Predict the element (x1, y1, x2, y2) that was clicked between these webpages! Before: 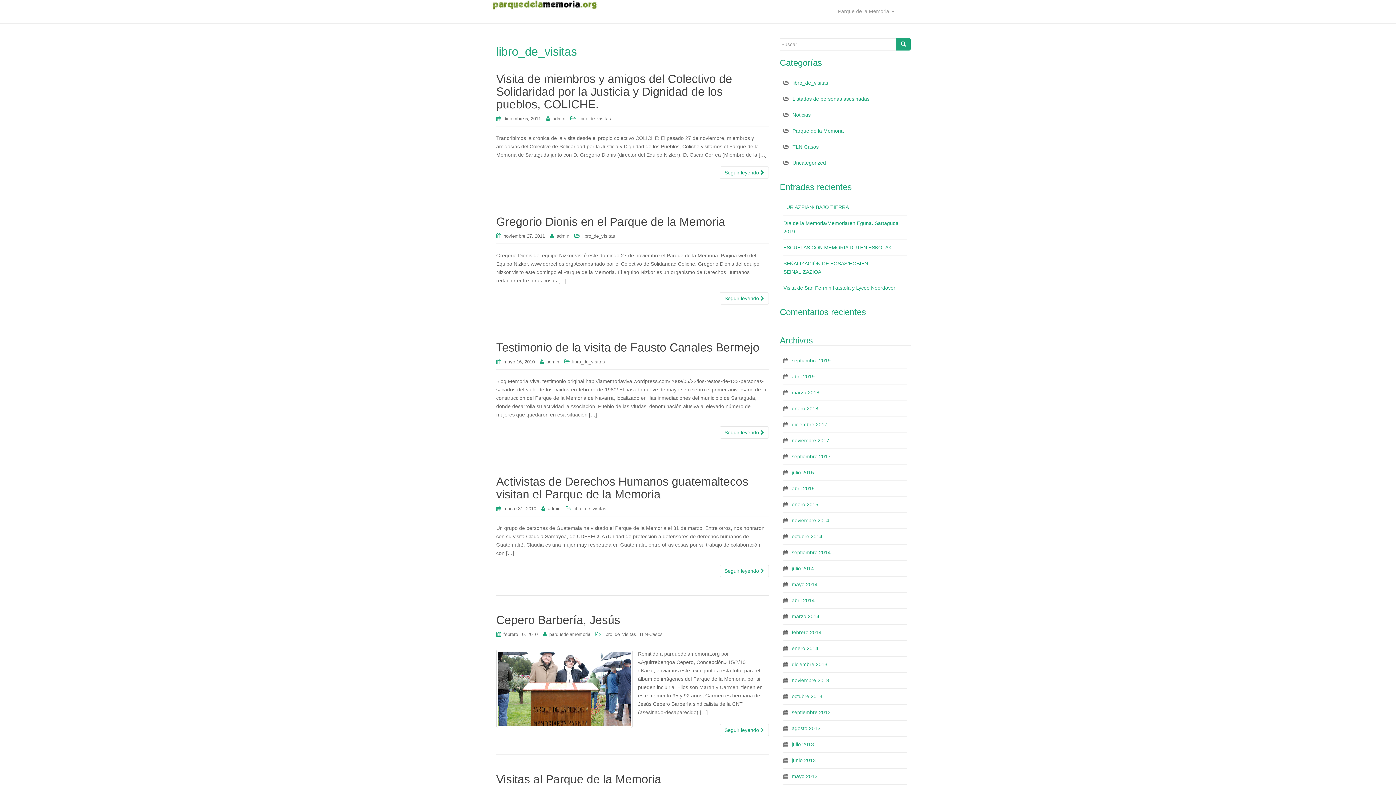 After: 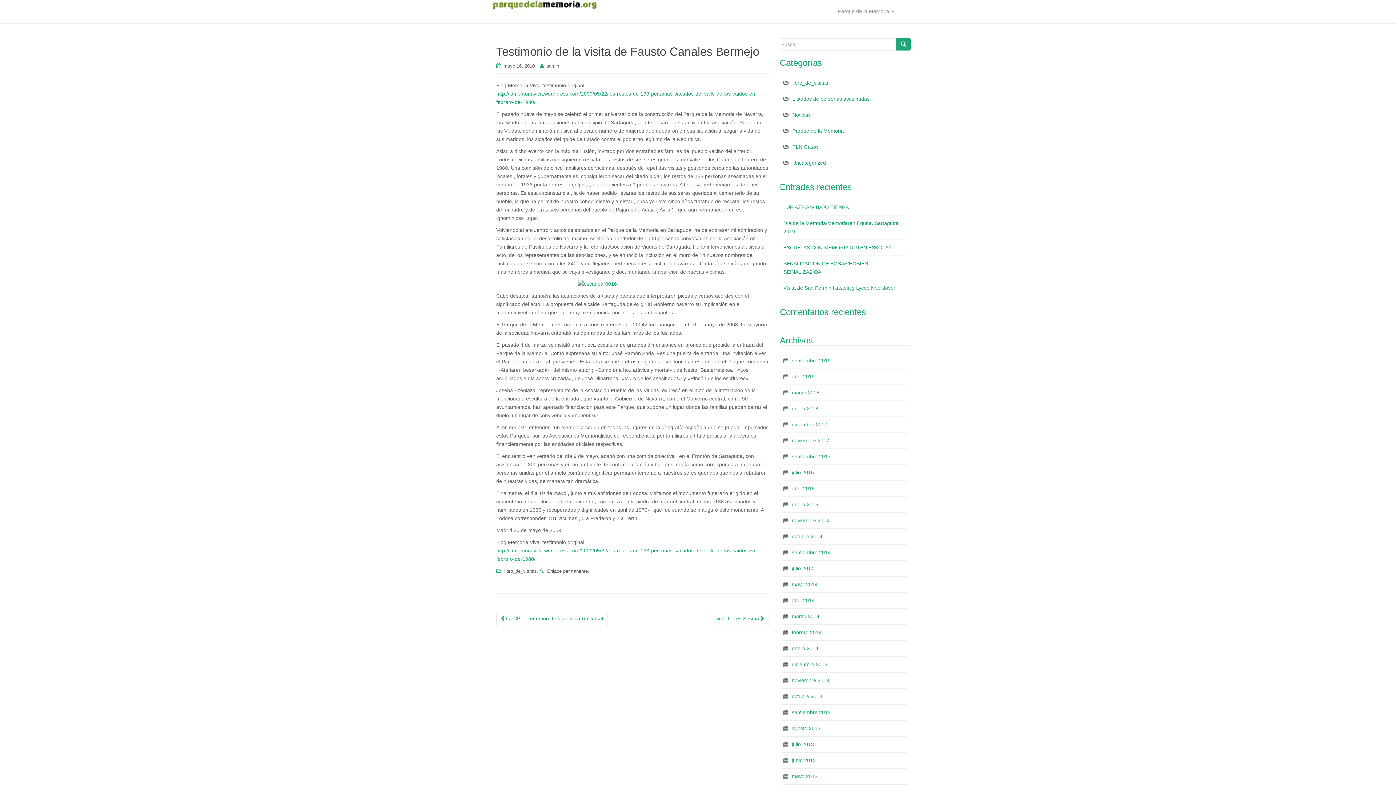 Action: label: mayo 16, 2010 bbox: (503, 359, 534, 364)